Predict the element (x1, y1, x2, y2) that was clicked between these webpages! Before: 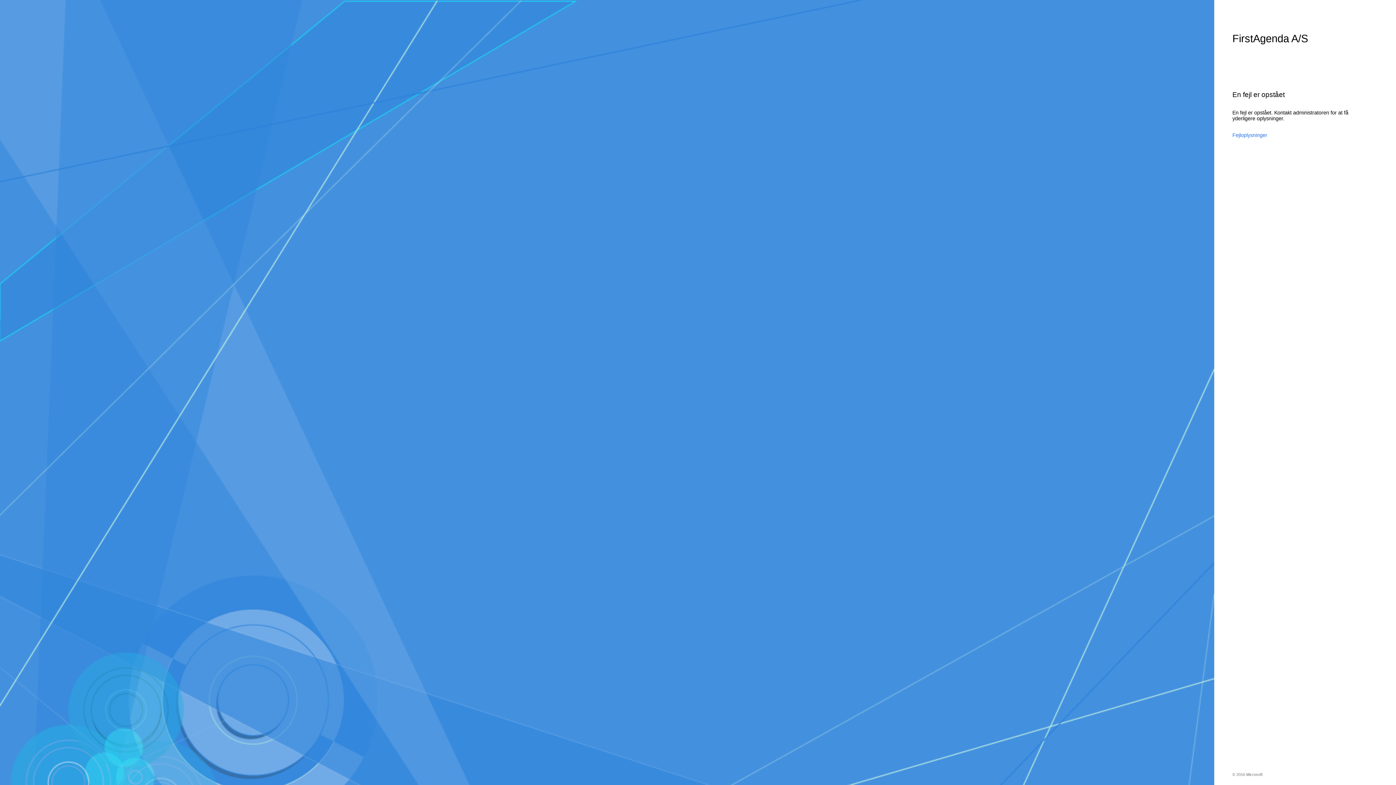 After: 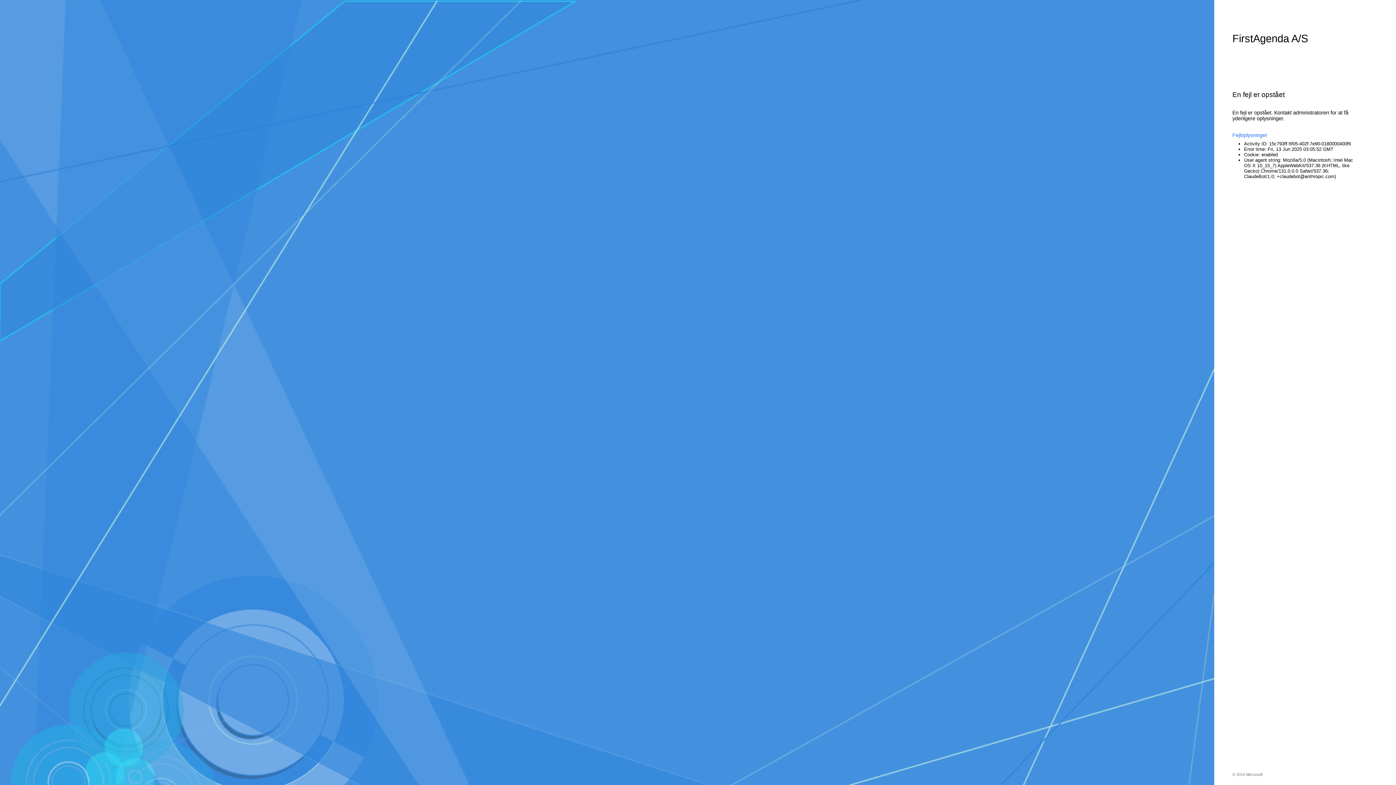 Action: bbox: (1232, 132, 1360, 138) label: Fejloplysninger